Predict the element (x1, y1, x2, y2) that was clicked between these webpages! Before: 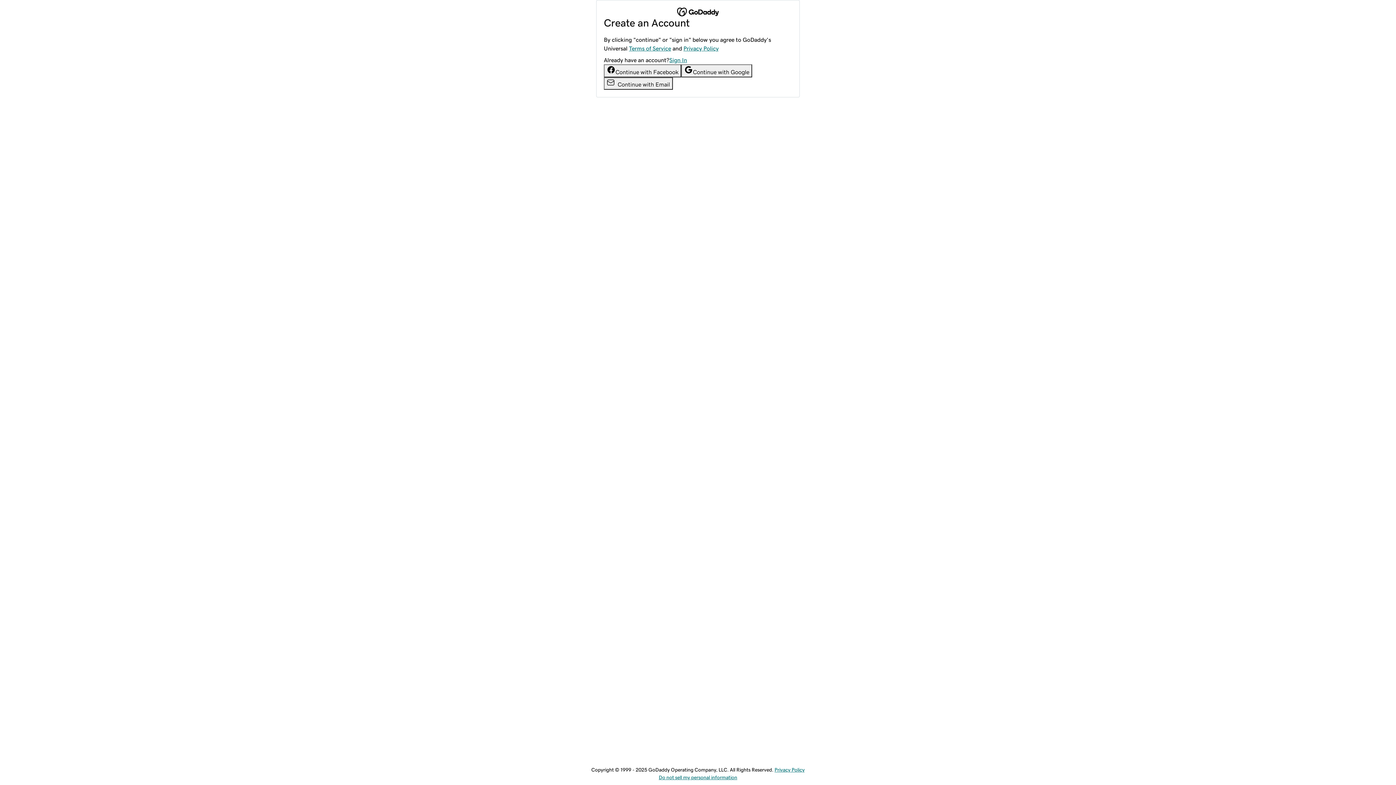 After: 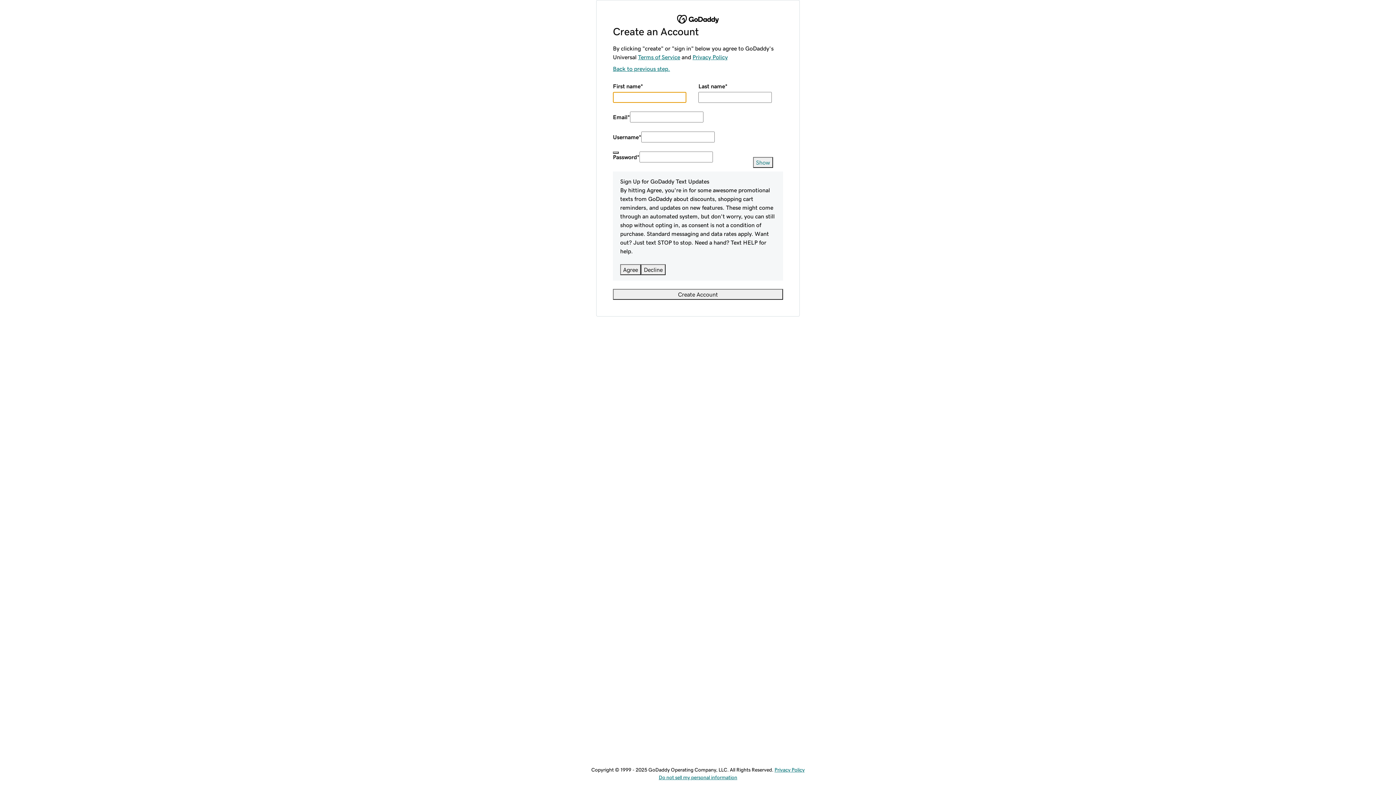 Action: label: Continue with Email bbox: (604, 77, 673, 89)